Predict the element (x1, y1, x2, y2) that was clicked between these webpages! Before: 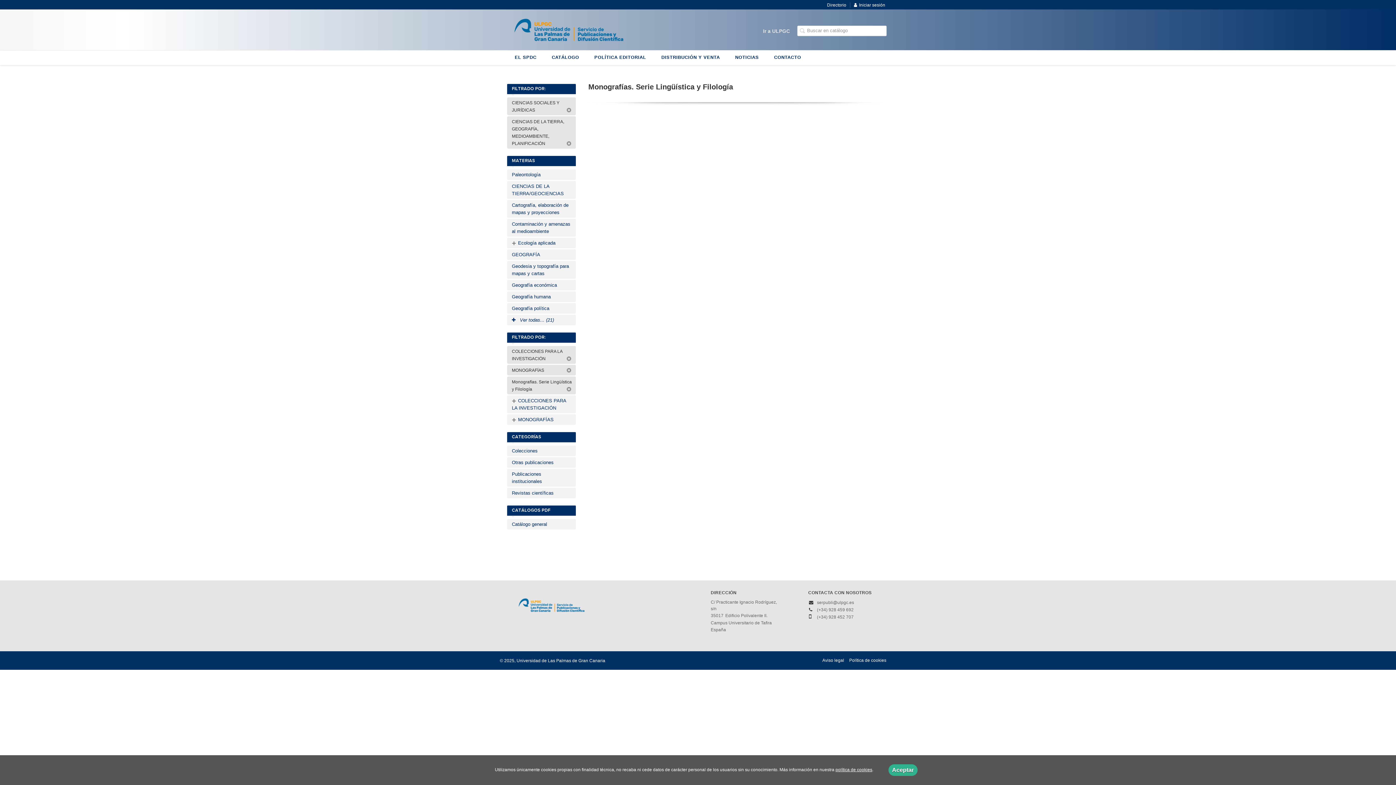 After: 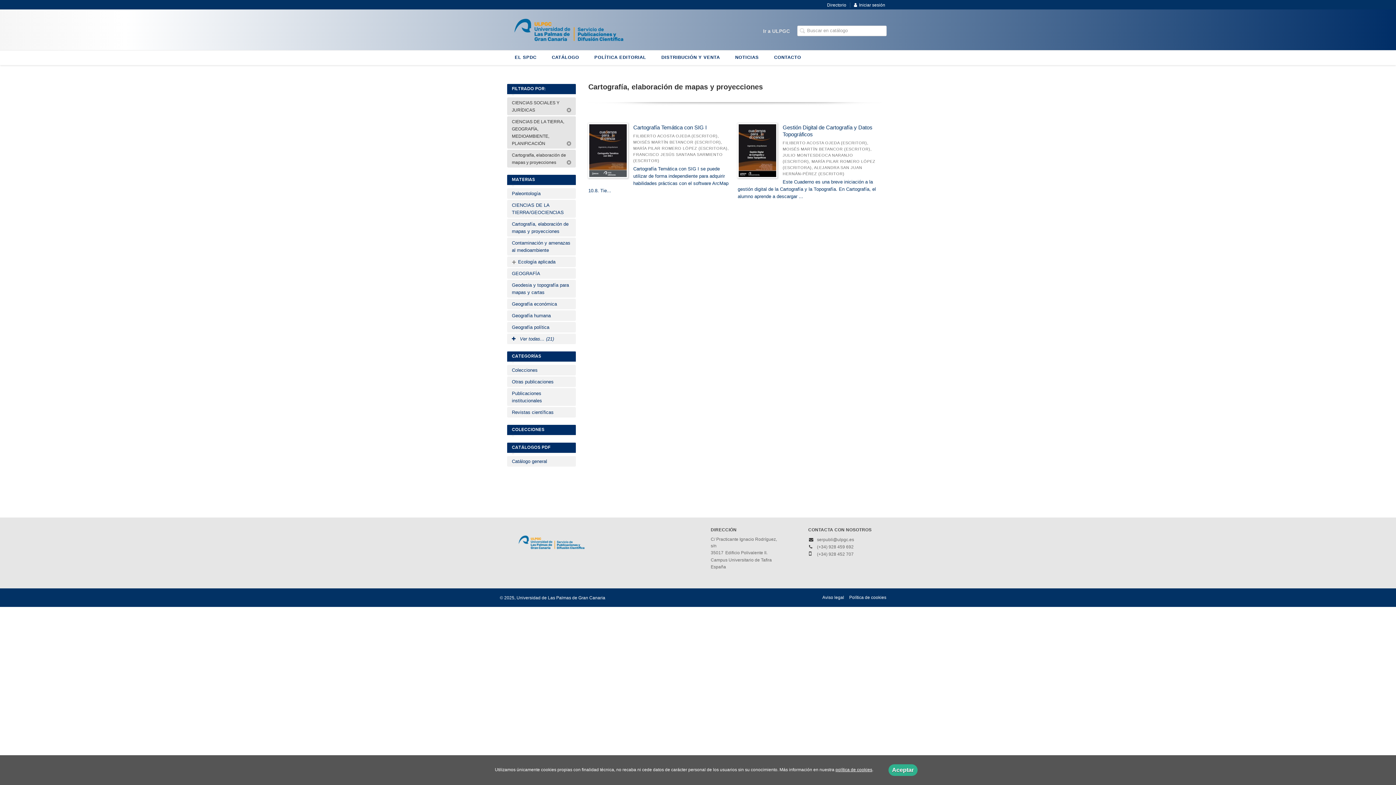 Action: bbox: (507, 200, 576, 217) label: Cartografía, elaboración de mapas y proyecciones